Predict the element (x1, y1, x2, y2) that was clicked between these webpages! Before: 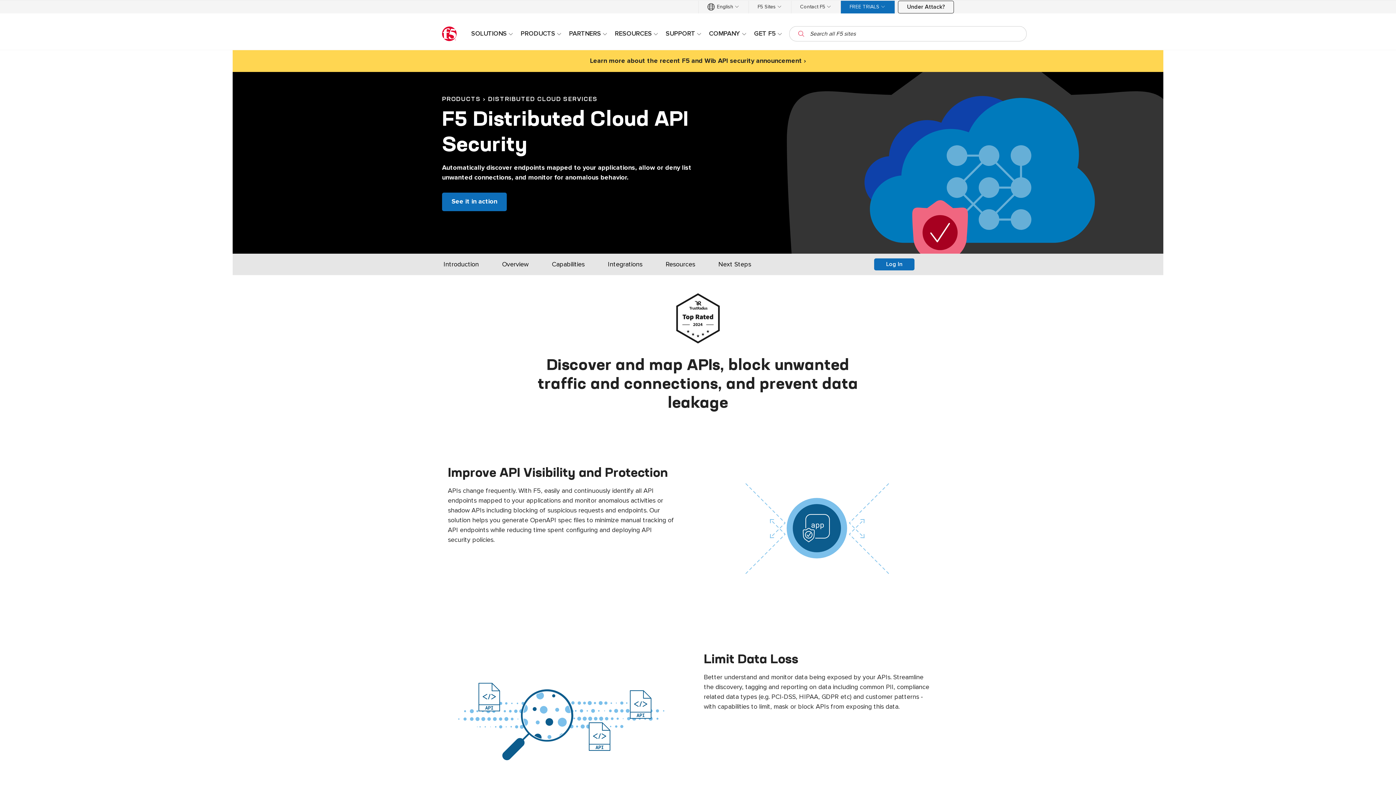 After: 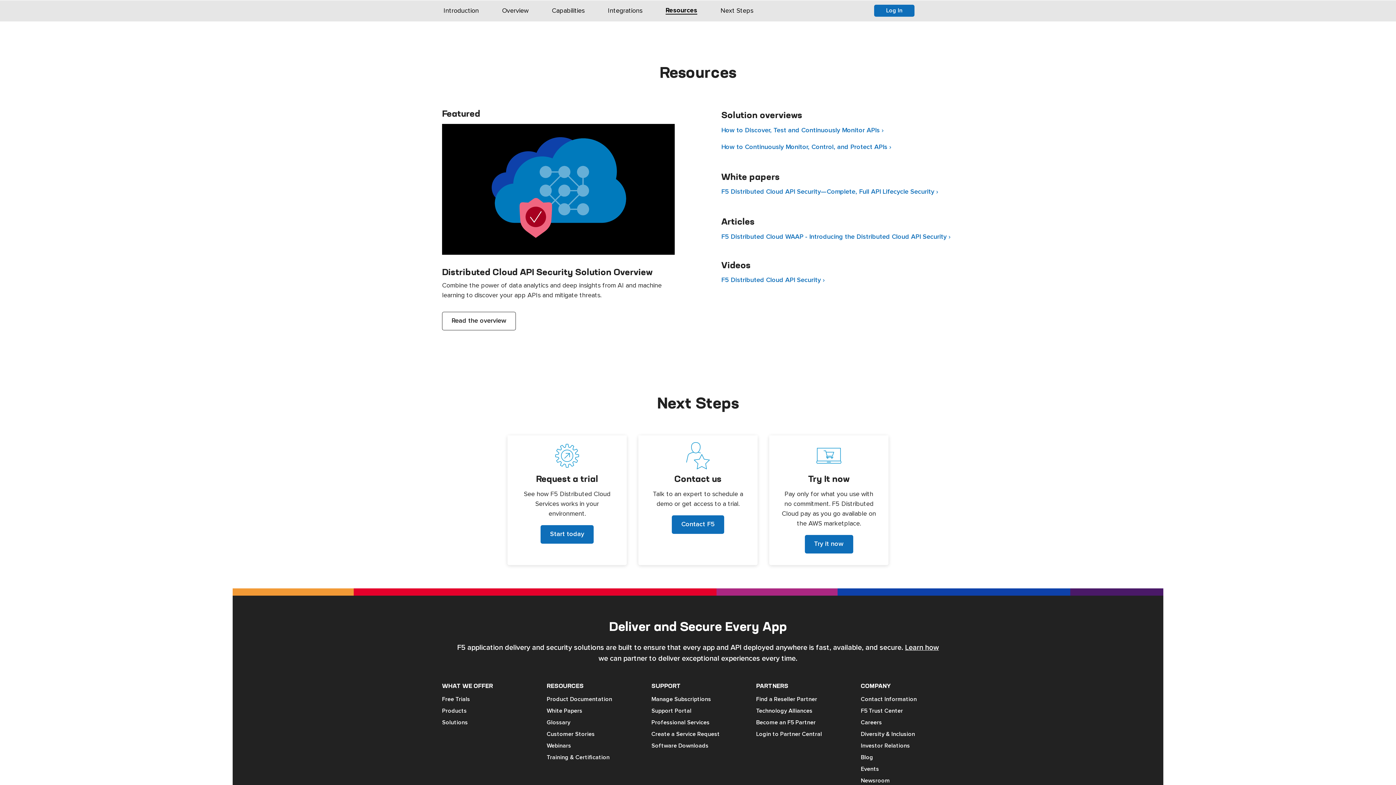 Action: label: Resources bbox: (665, 260, 695, 268)